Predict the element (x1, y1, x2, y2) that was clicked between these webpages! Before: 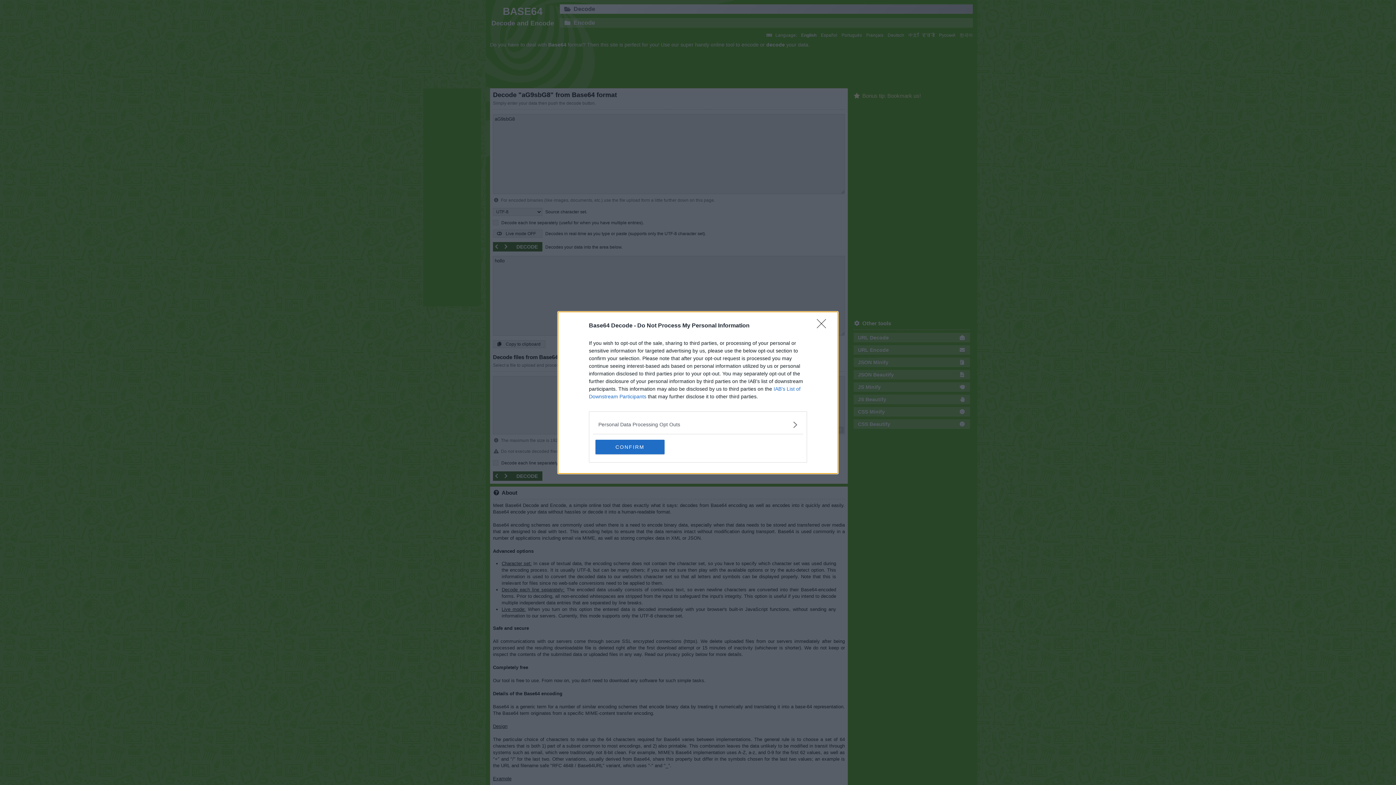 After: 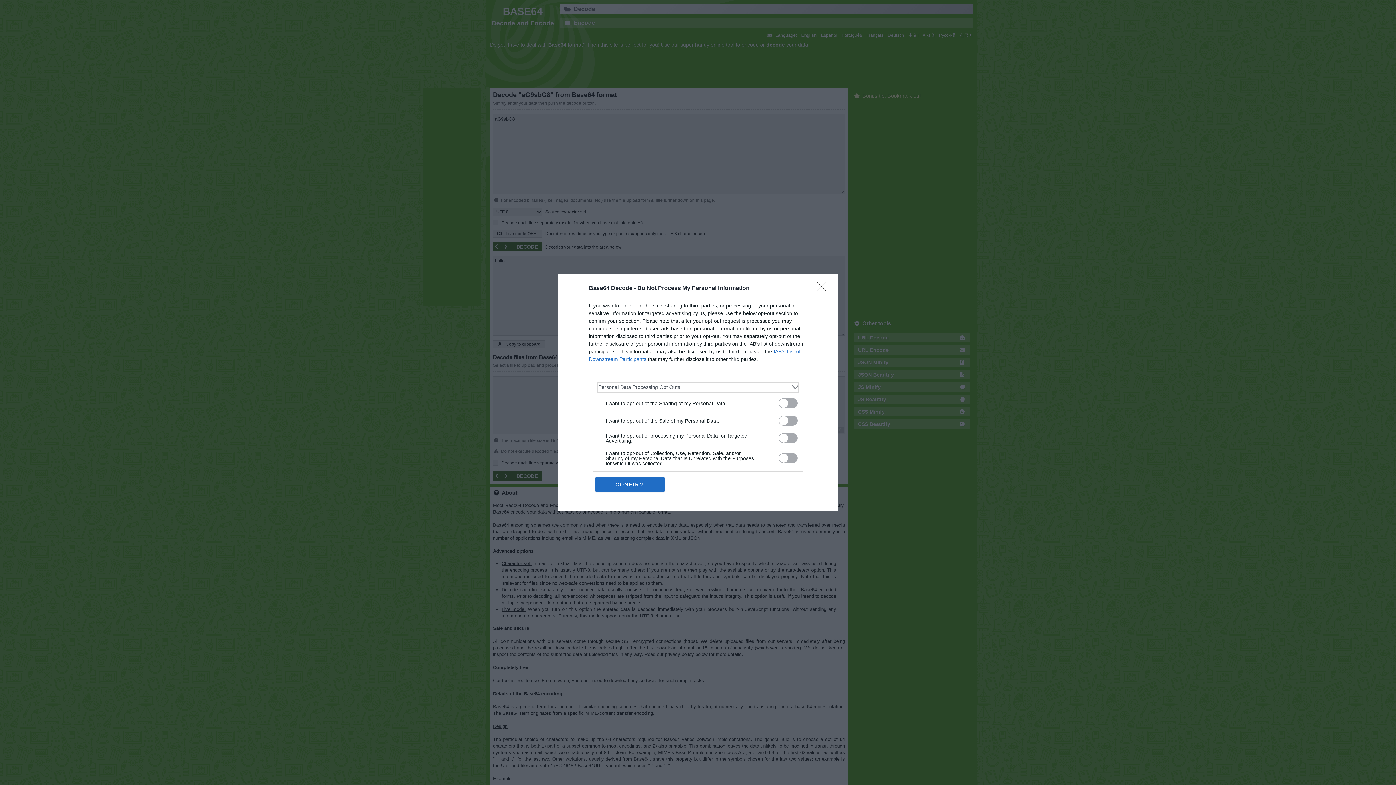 Action: label: Opt-Outs bbox: (598, 420, 797, 428)